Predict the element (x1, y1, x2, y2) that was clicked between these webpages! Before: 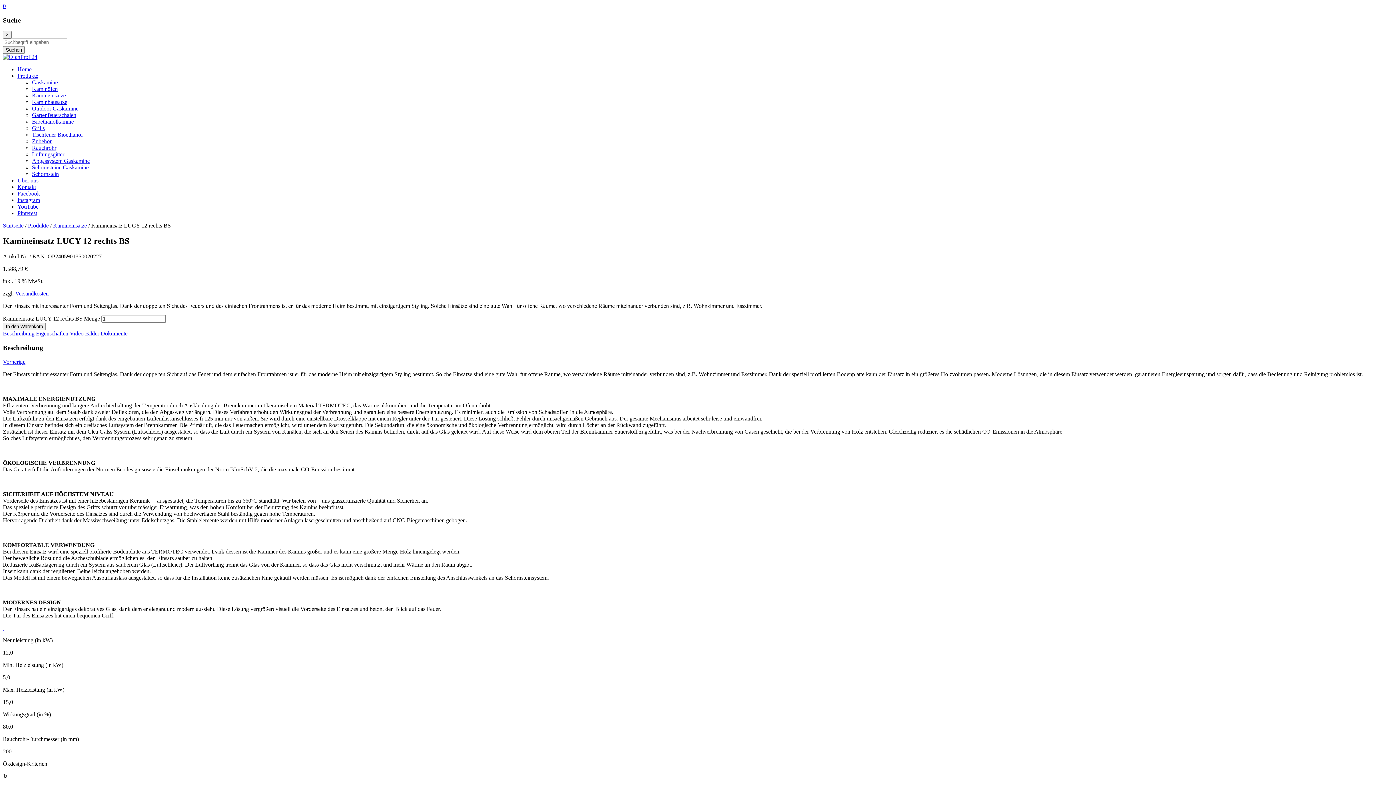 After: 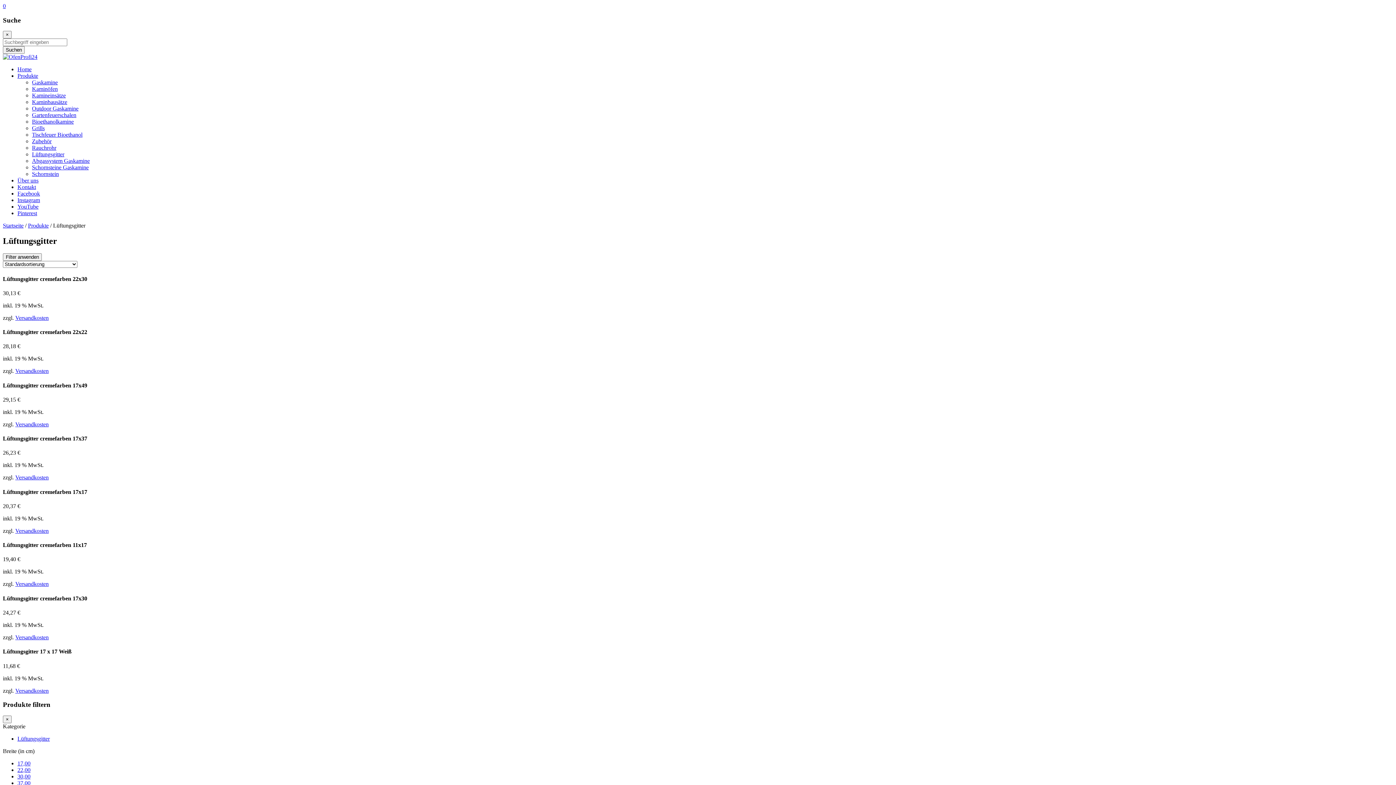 Action: bbox: (32, 151, 64, 157) label: Lüftungsgitter